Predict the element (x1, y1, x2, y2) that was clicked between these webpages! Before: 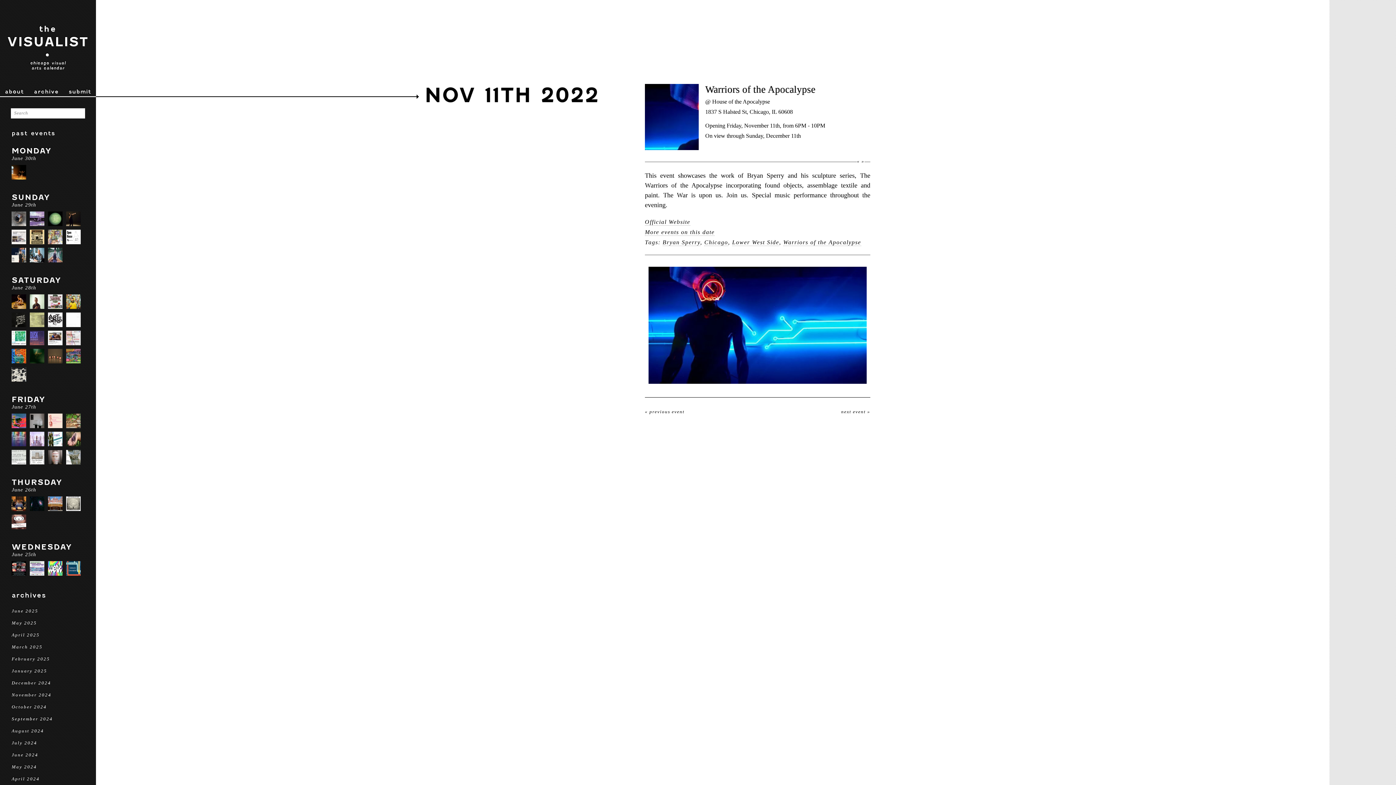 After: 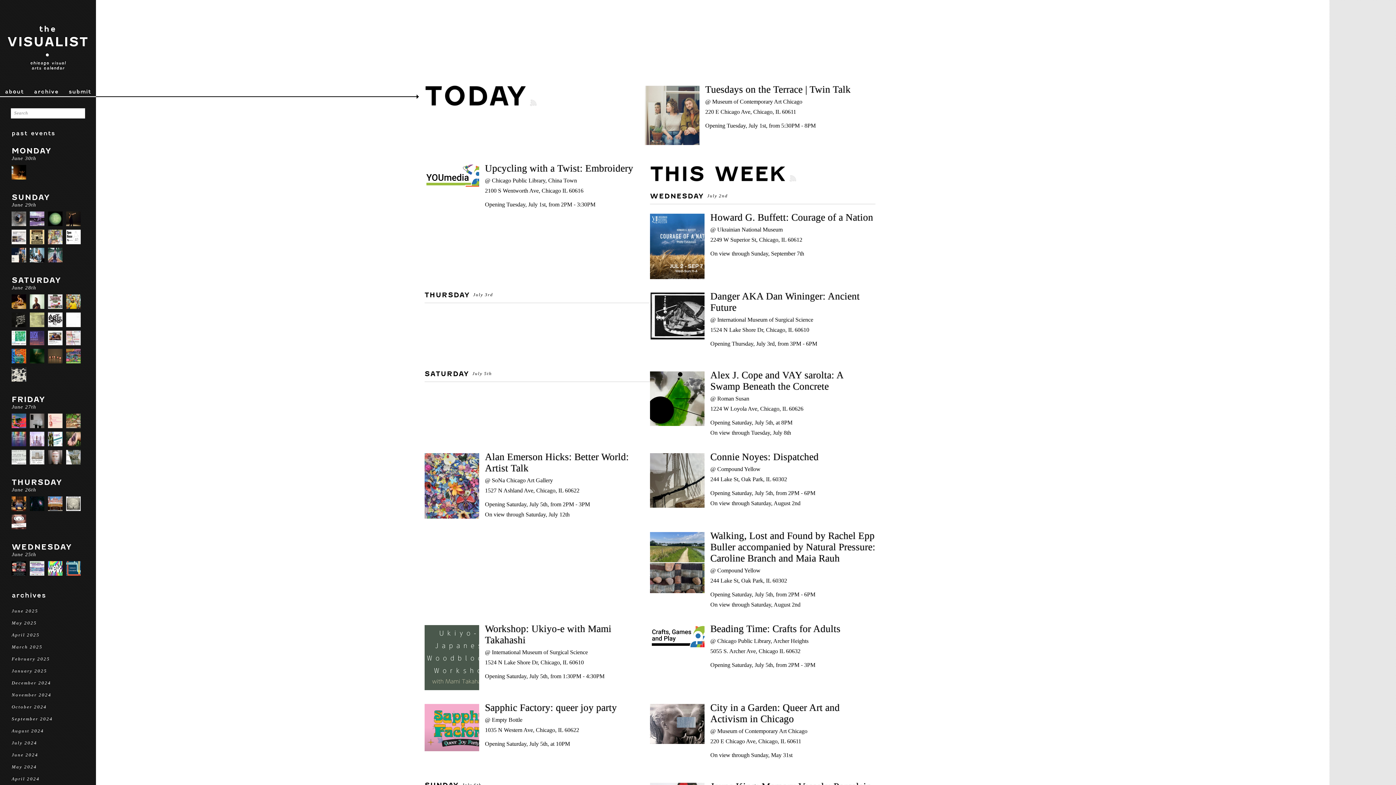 Action: label: the
VISUALIST
•
chicago visual
arts calendar bbox: (0, 23, 96, 70)